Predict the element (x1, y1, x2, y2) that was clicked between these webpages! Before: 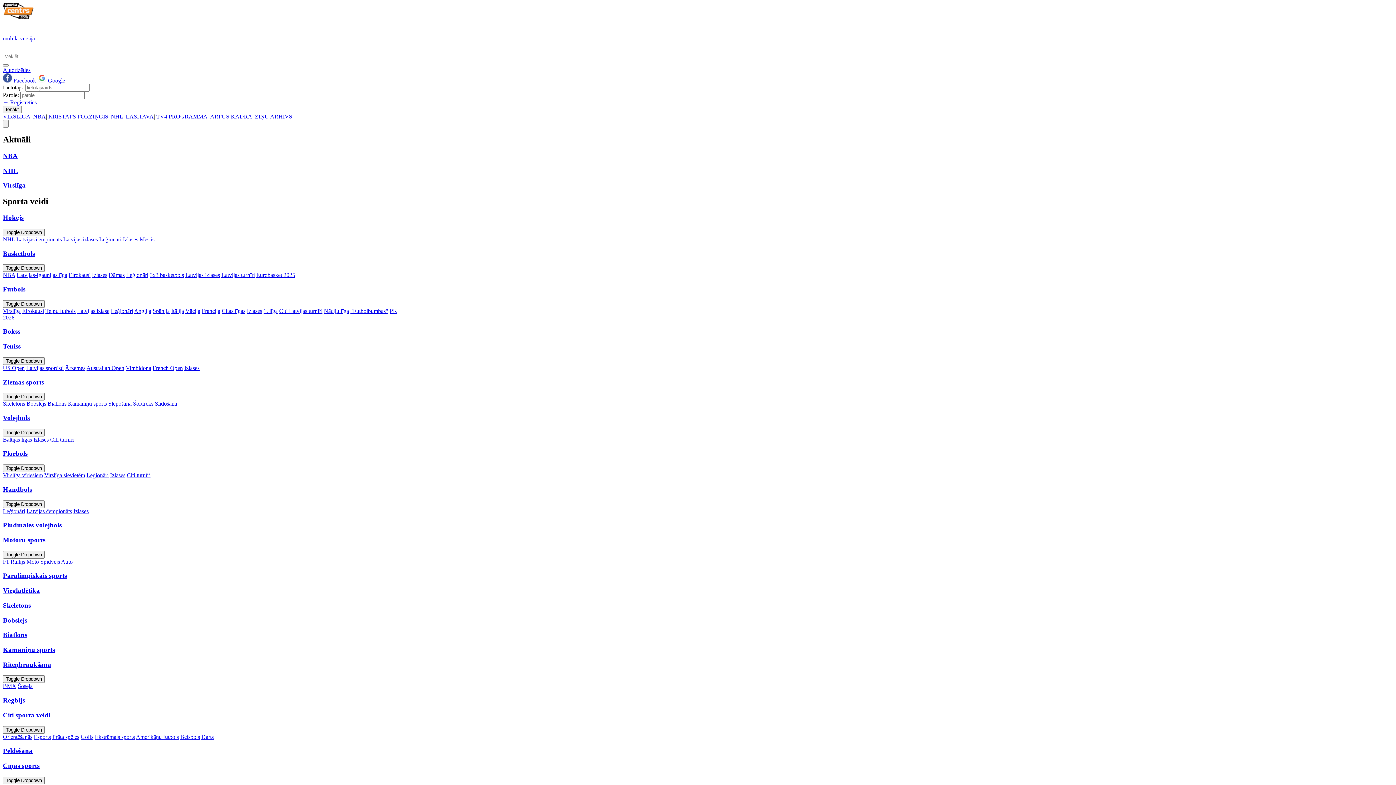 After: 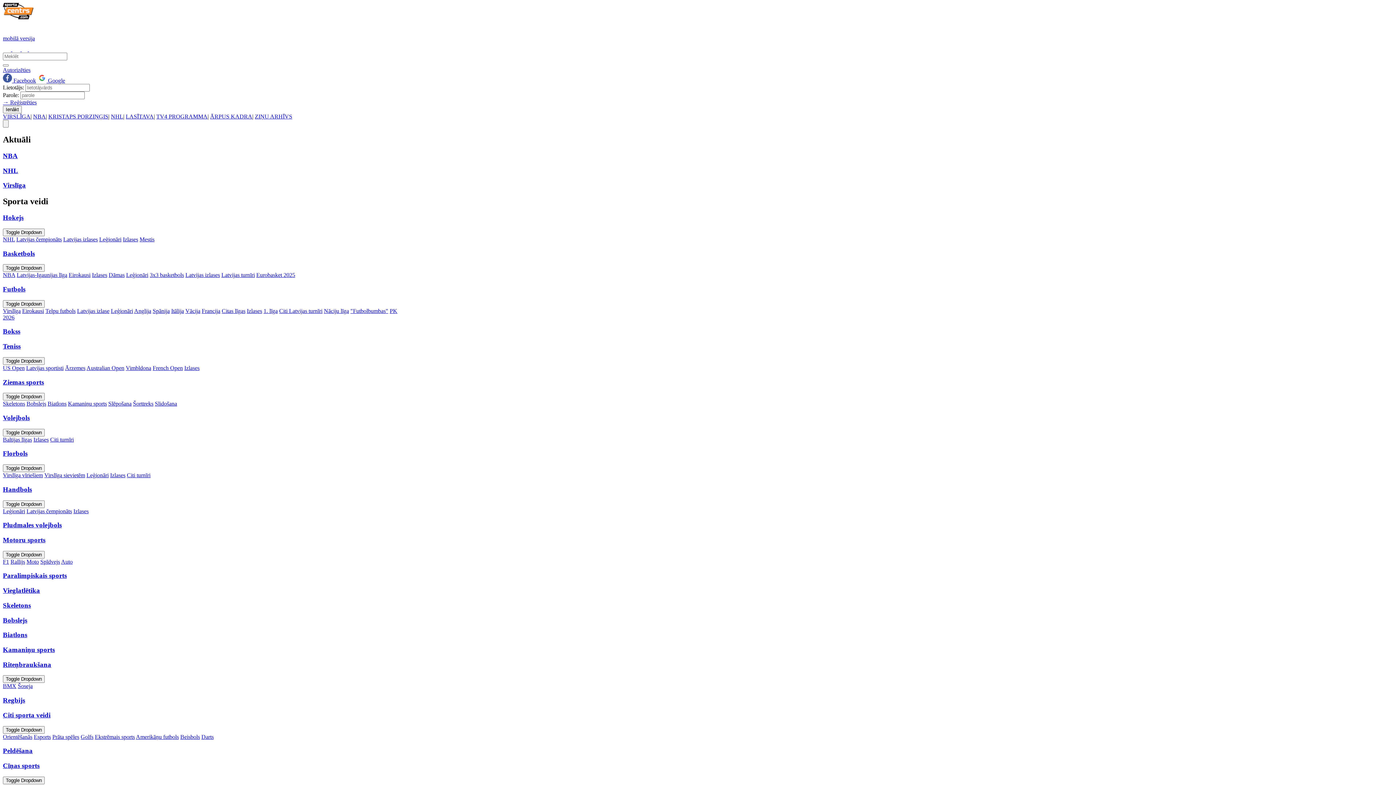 Action: bbox: (110, 113, 123, 119) label: NHL